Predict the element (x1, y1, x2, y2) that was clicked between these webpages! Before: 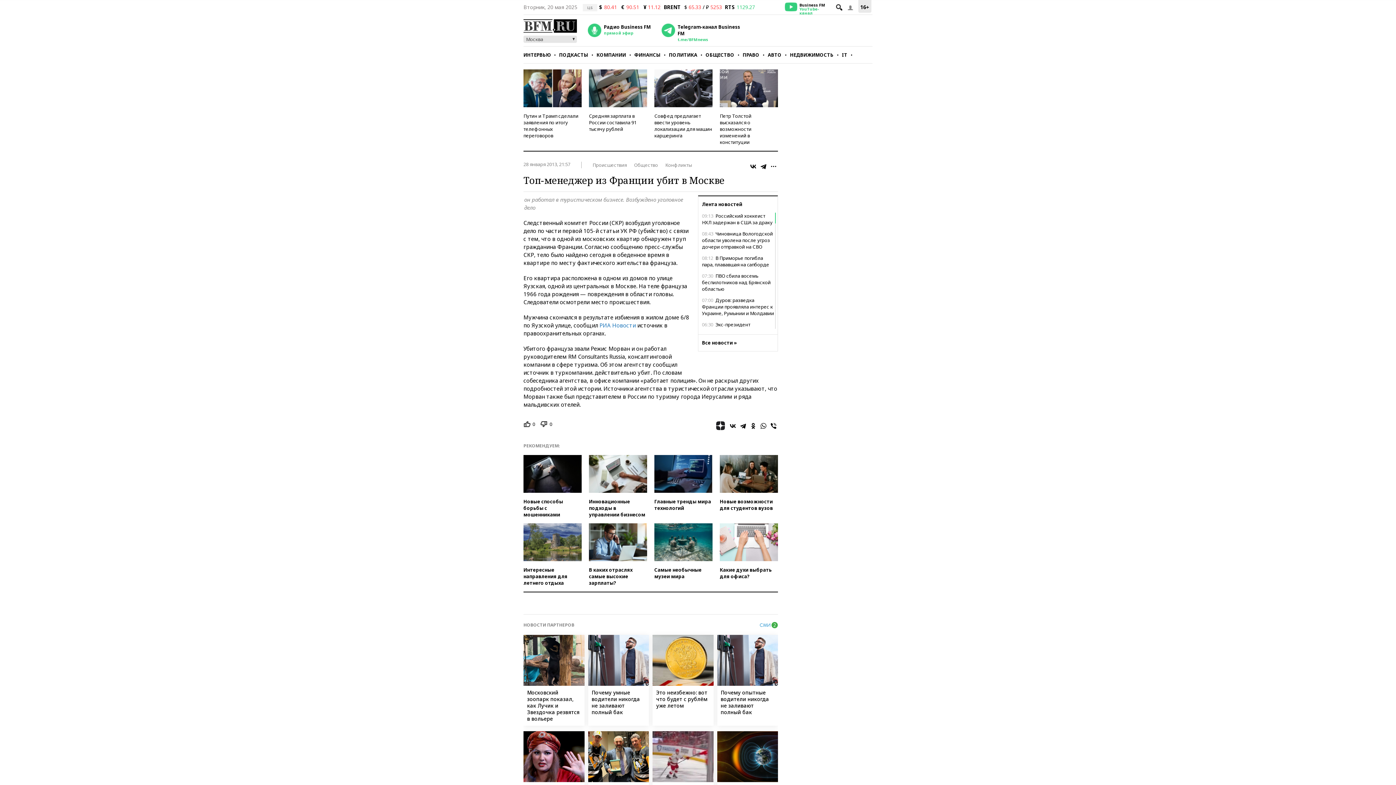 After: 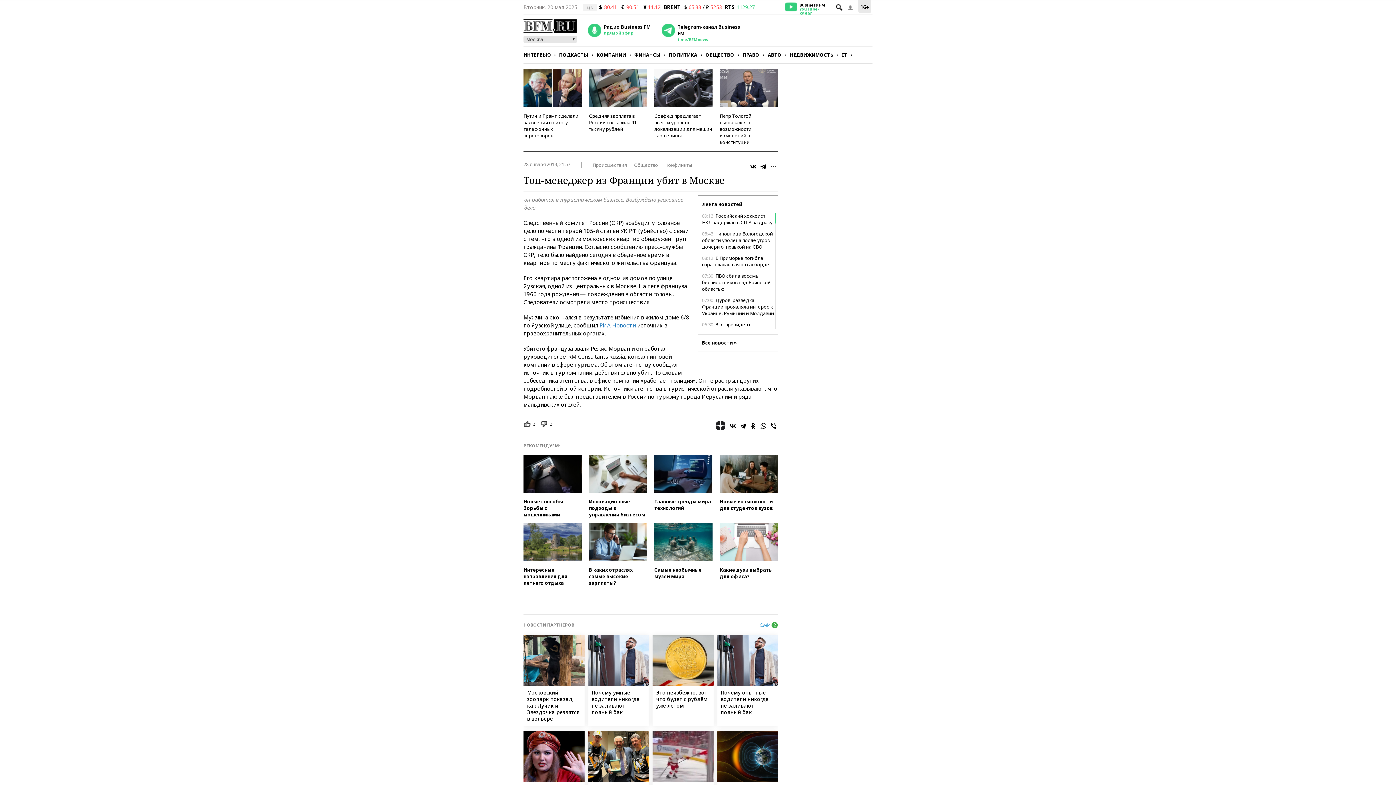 Action: bbox: (769, 162, 778, 170)